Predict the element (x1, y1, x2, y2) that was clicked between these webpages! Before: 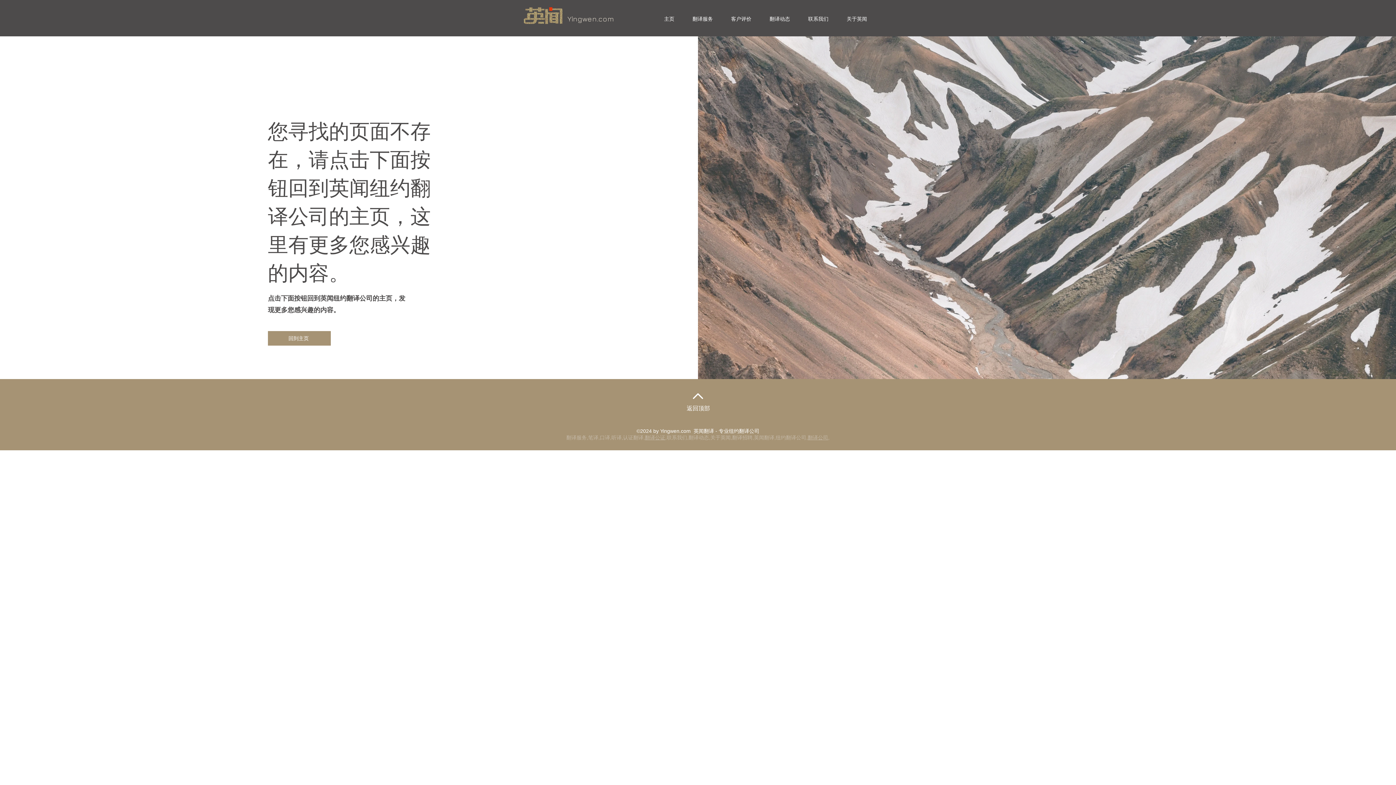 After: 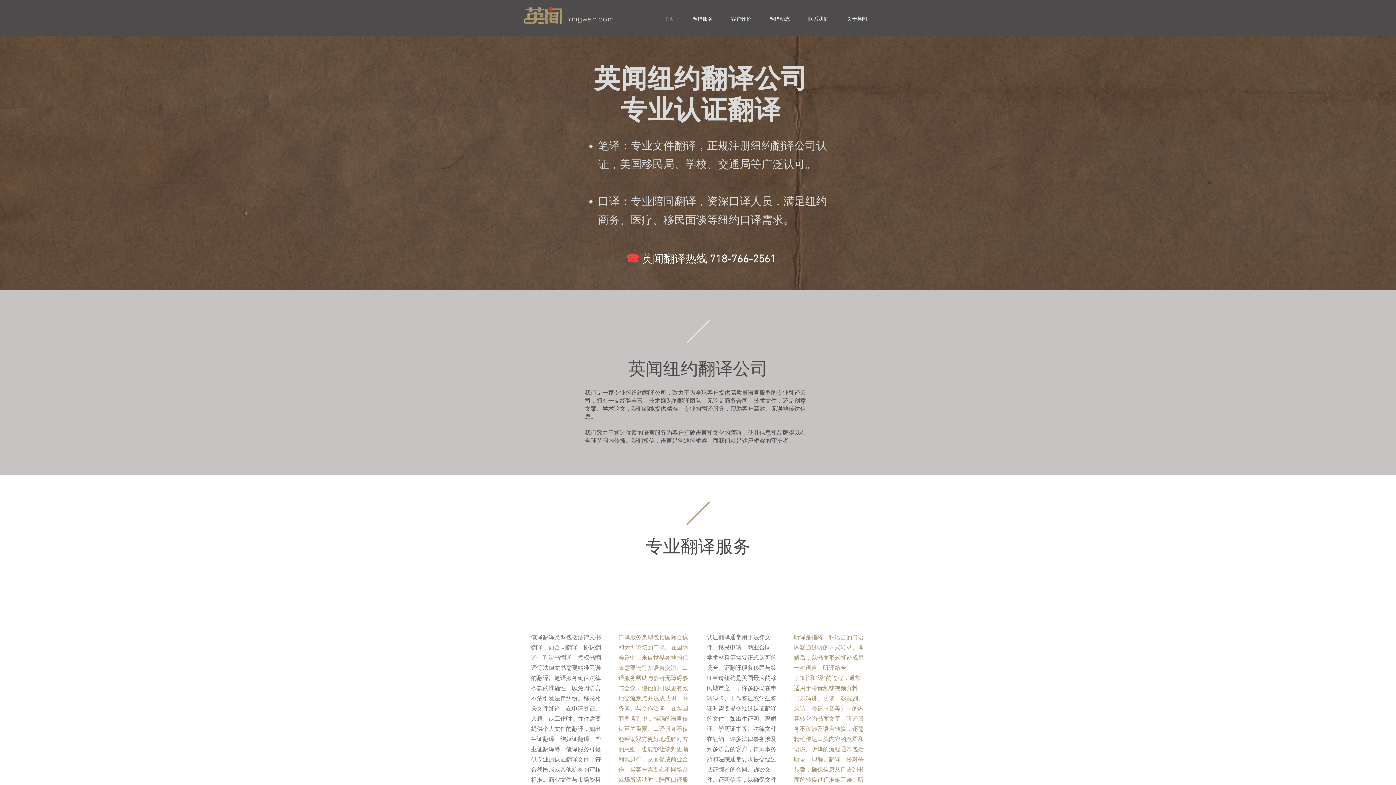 Action: bbox: (776, 434, 806, 440) label: 纽约翻译公司